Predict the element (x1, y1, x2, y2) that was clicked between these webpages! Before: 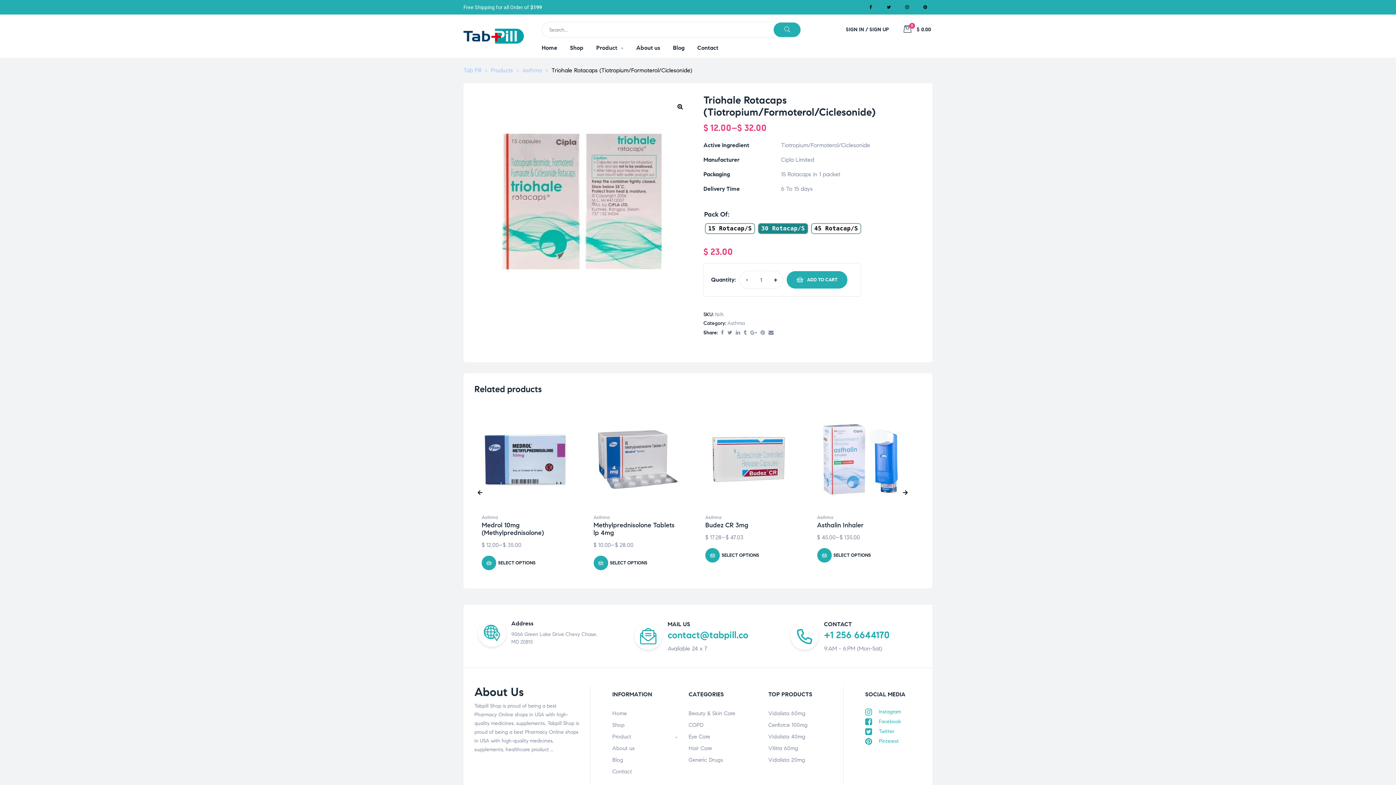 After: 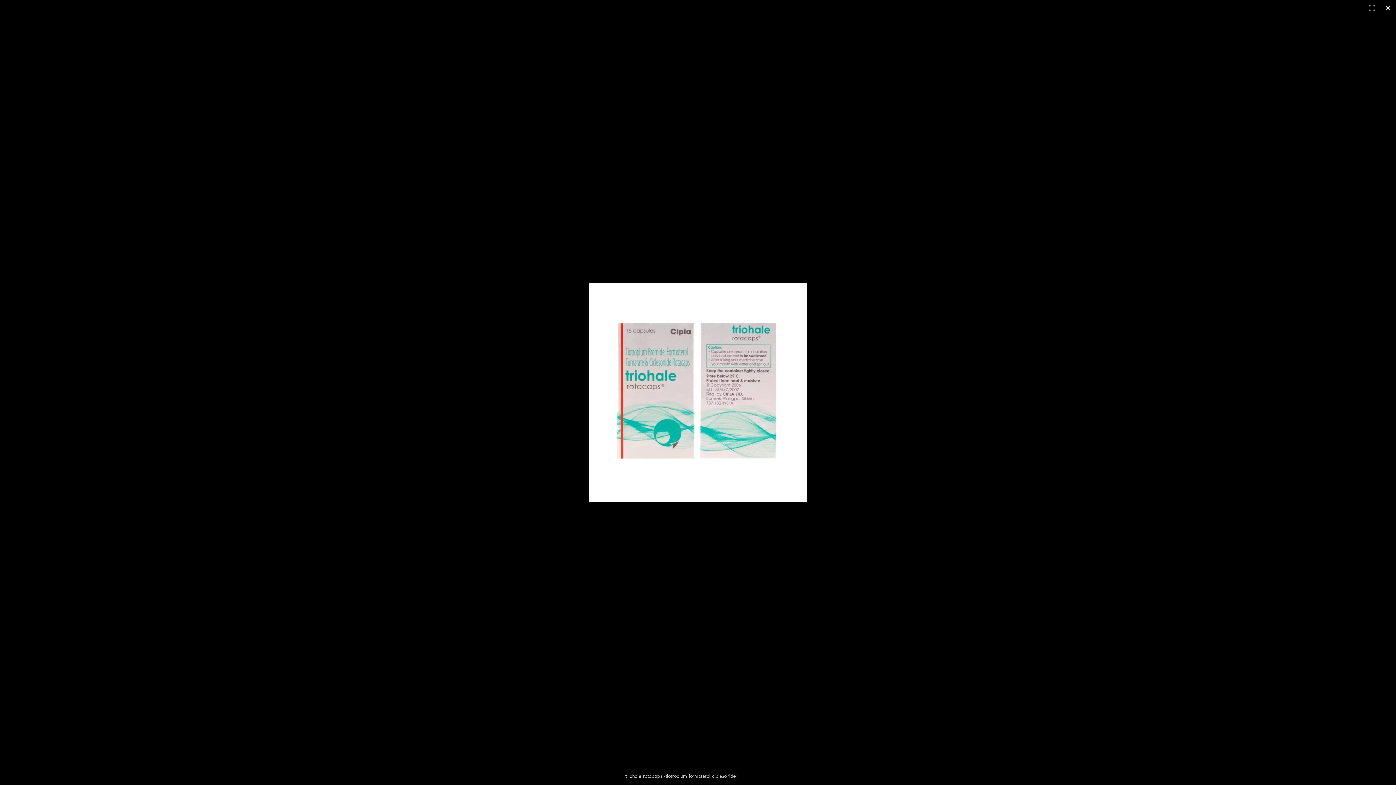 Action: bbox: (474, 94, 692, 312)